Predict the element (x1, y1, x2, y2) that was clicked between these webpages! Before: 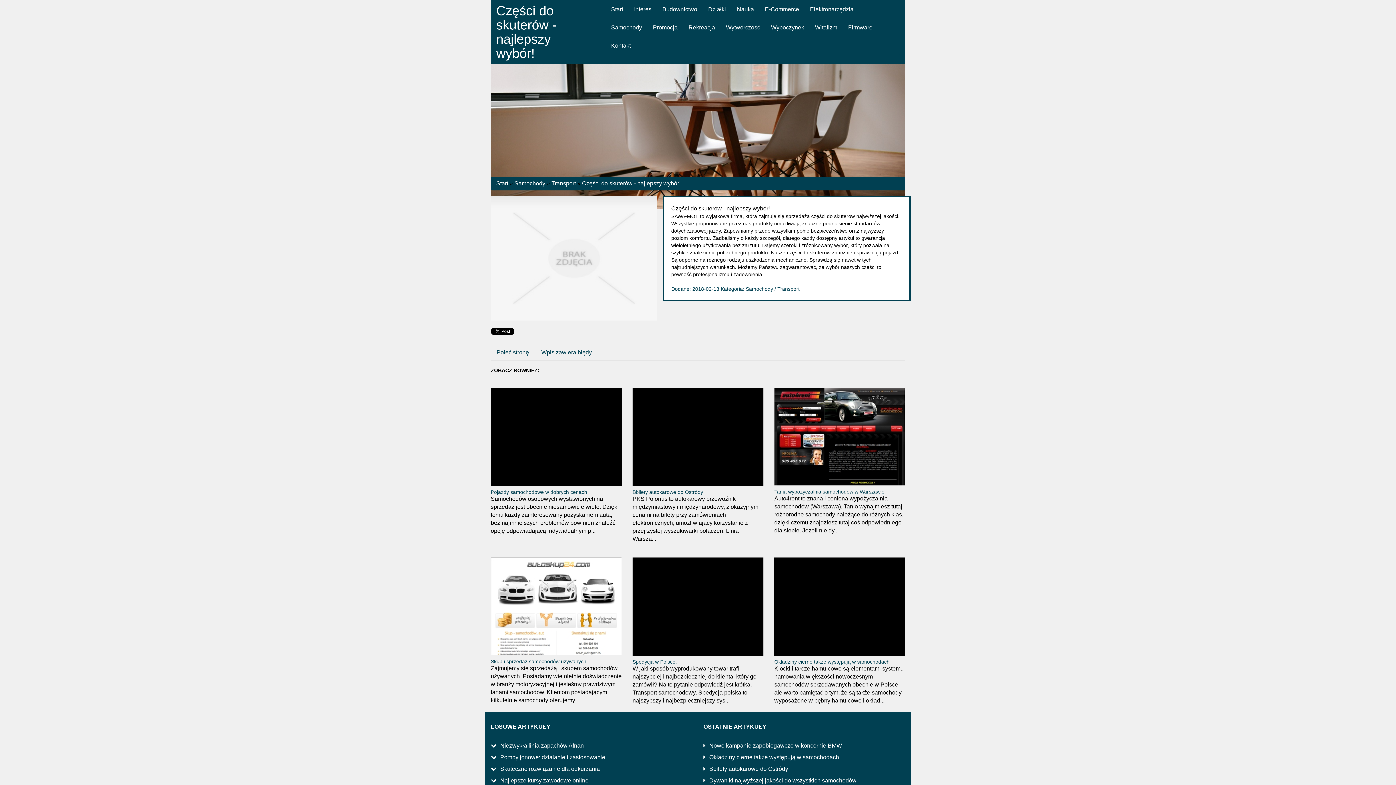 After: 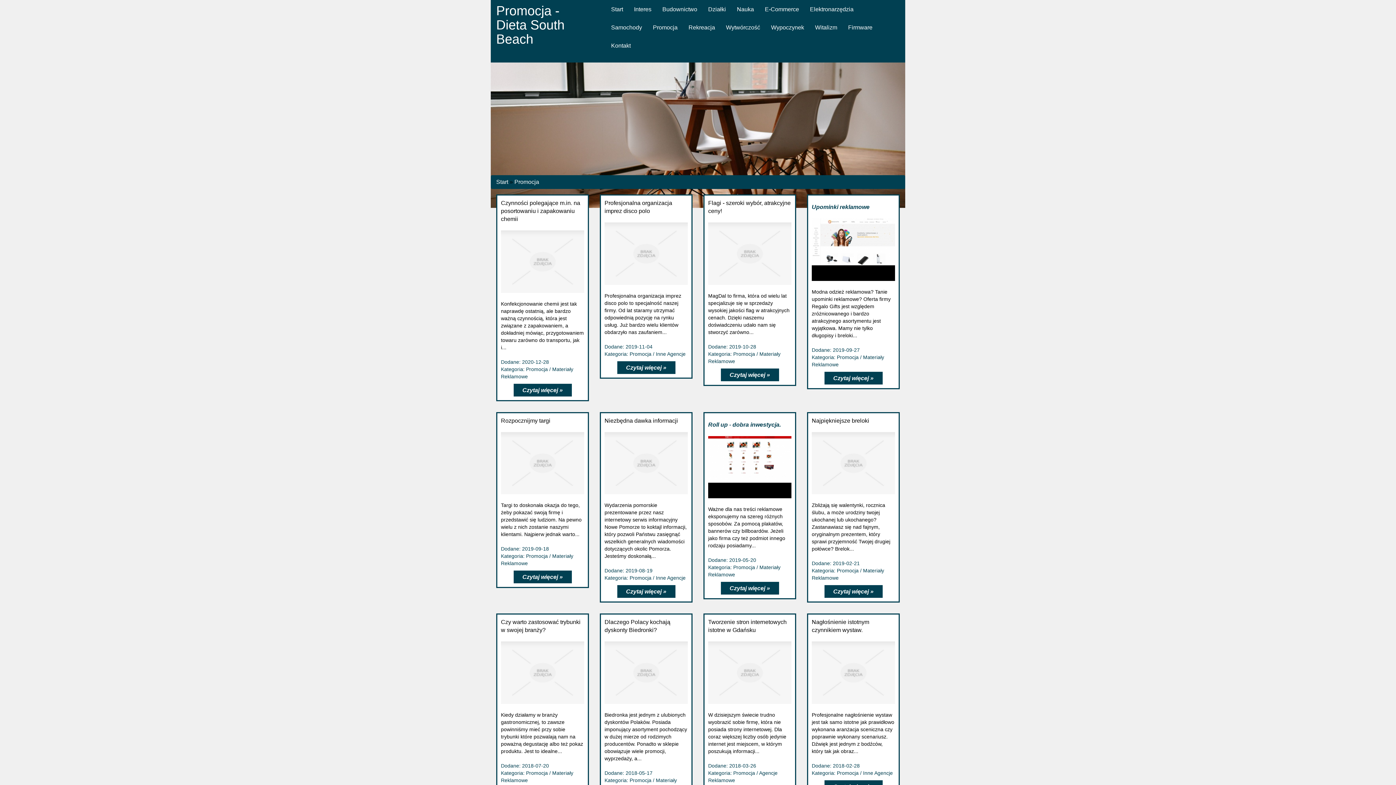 Action: label: Promocja bbox: (647, 18, 683, 36)